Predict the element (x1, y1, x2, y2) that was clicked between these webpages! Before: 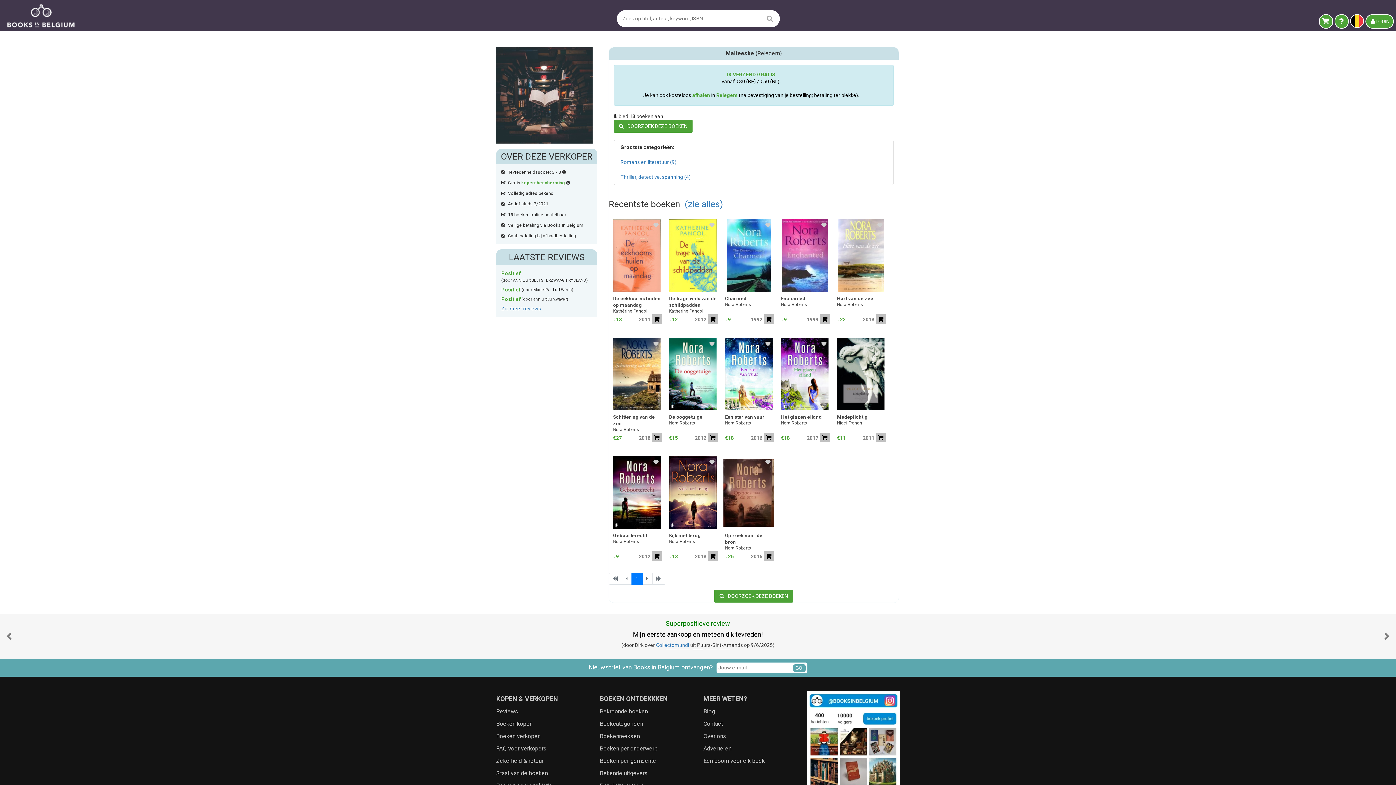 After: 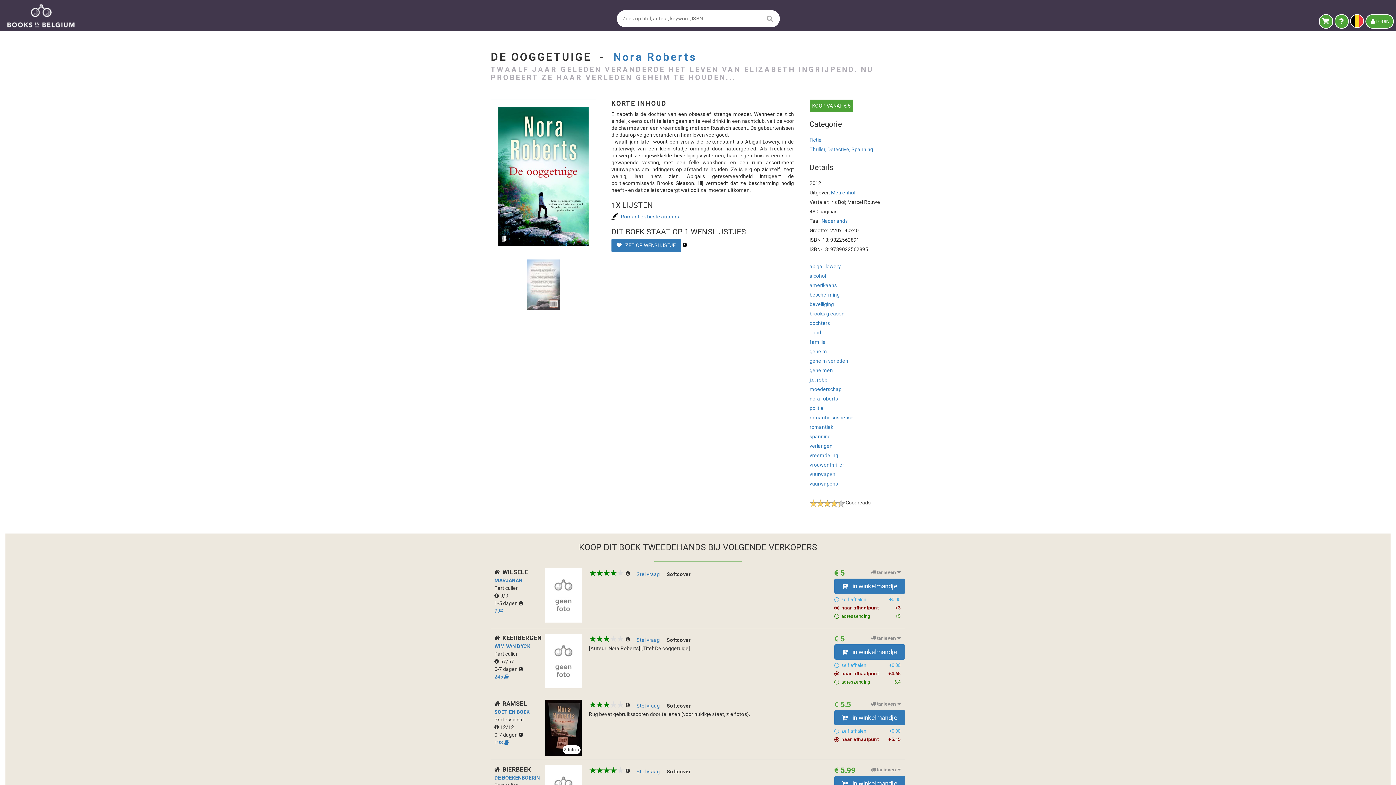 Action: bbox: (667, 337, 718, 410)